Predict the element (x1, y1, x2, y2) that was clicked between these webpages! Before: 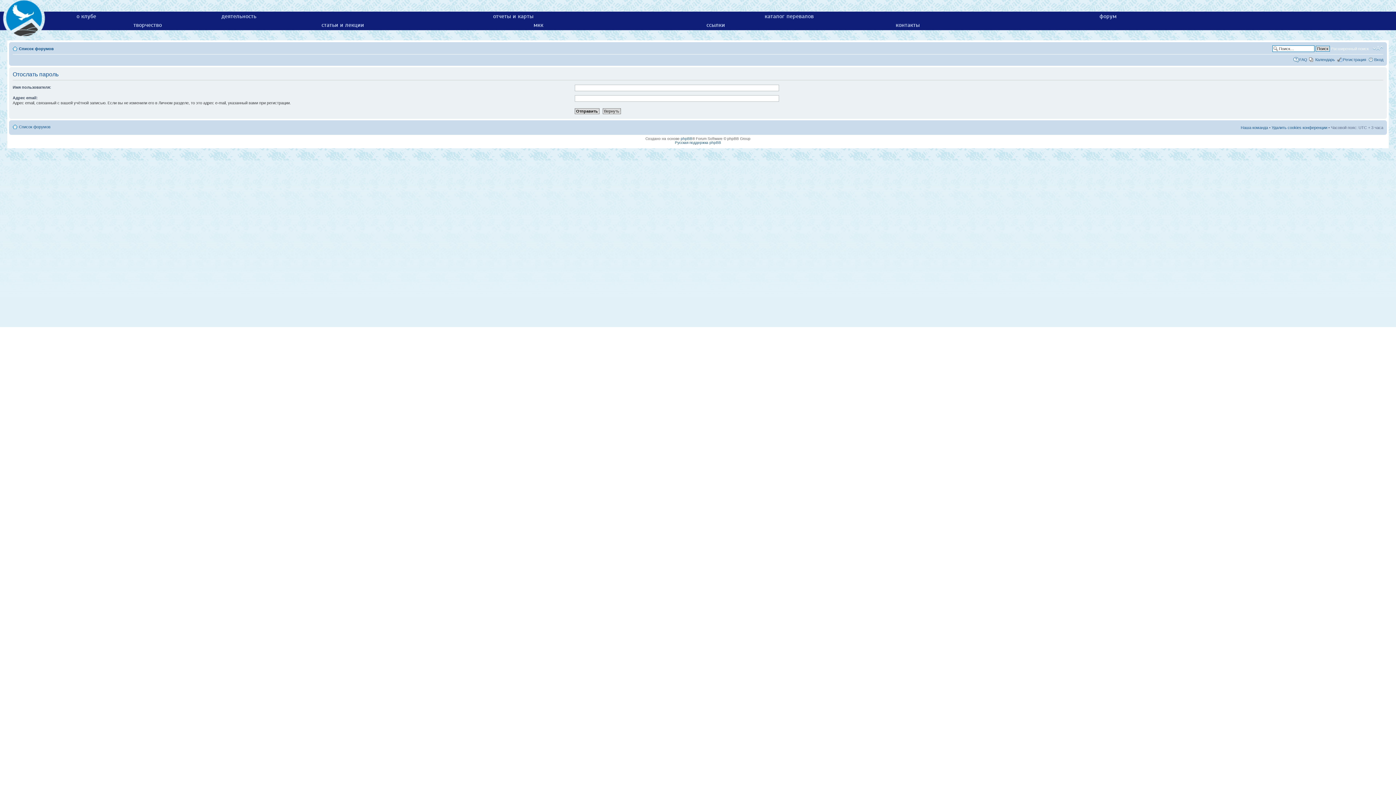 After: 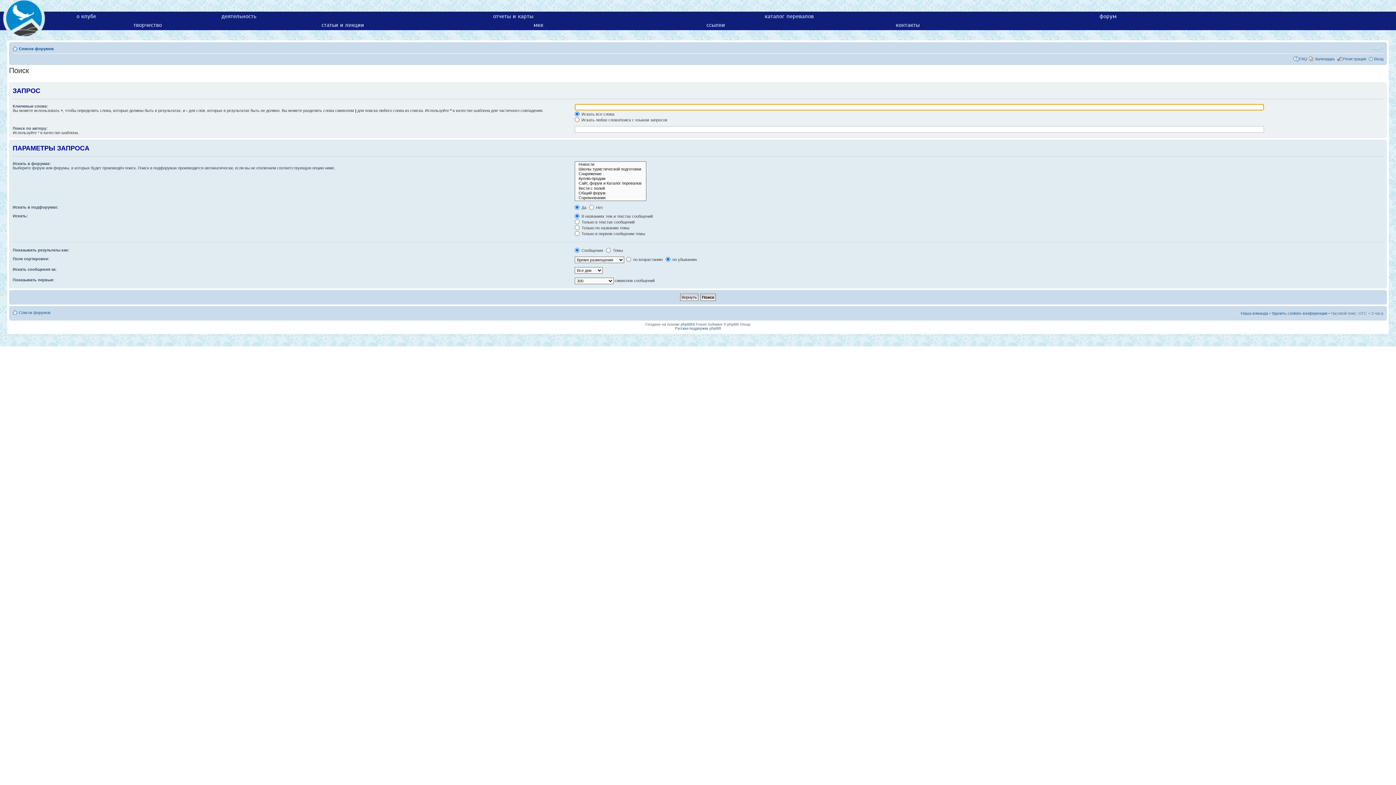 Action: label: Расширенный поиск bbox: (1331, 44, 1369, 52)